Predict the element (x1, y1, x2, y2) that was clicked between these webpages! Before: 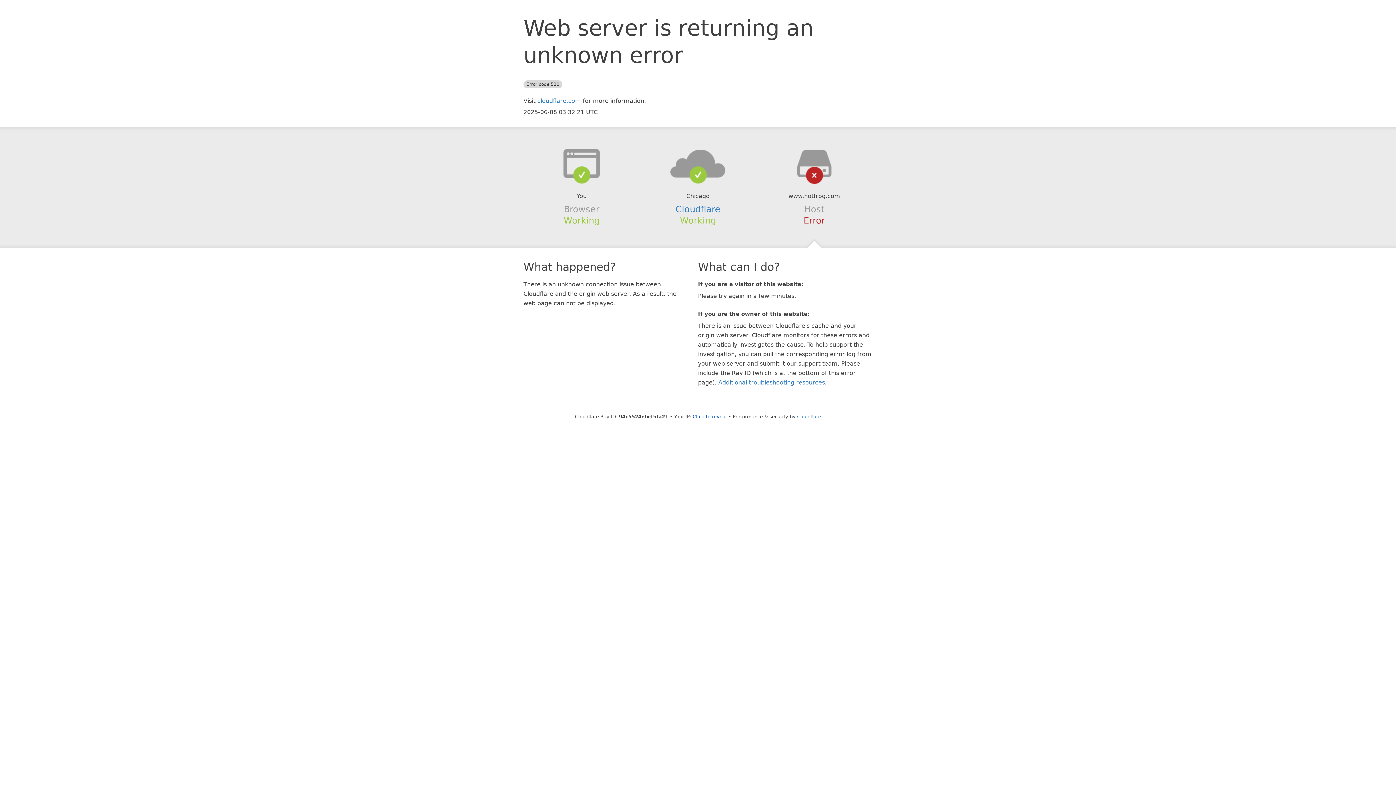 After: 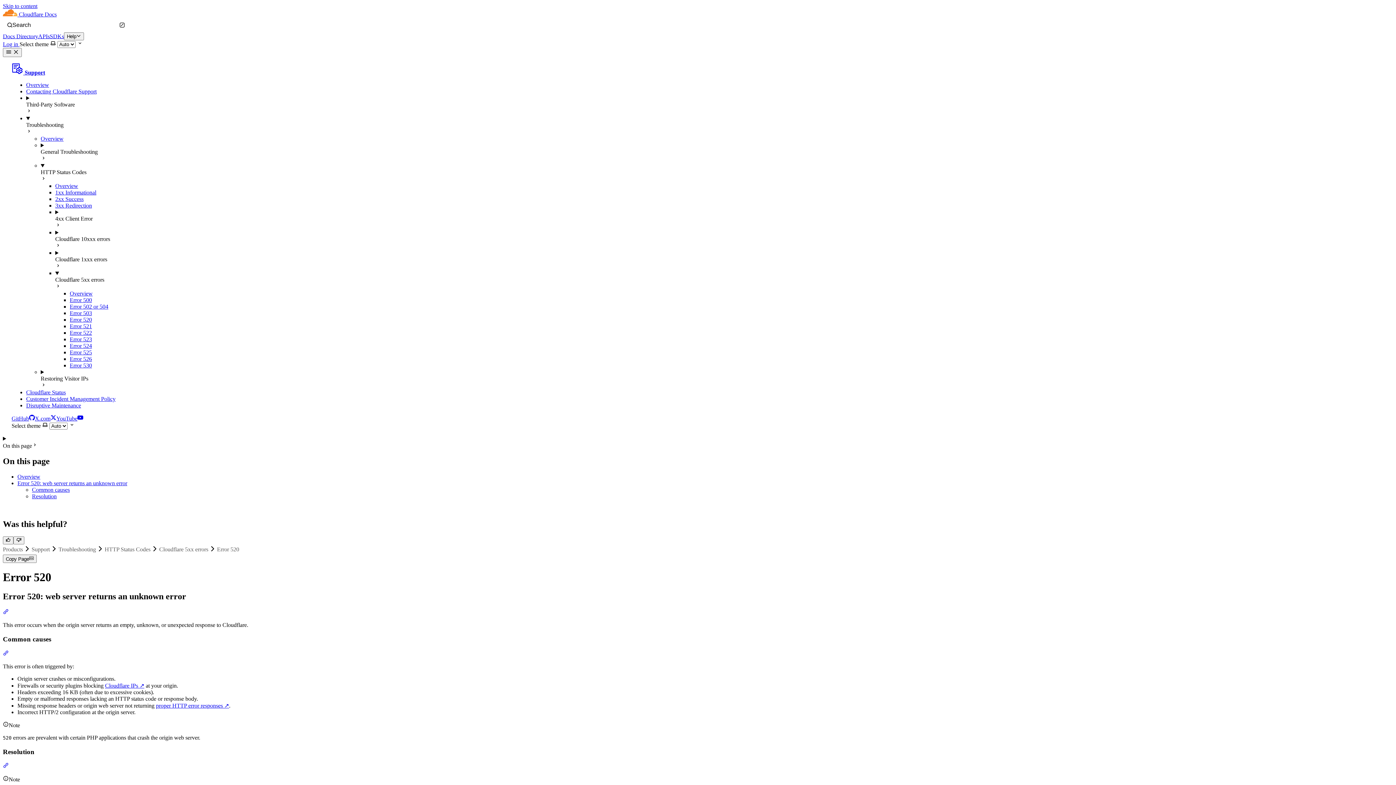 Action: label: Additional troubleshooting resources bbox: (718, 379, 825, 386)